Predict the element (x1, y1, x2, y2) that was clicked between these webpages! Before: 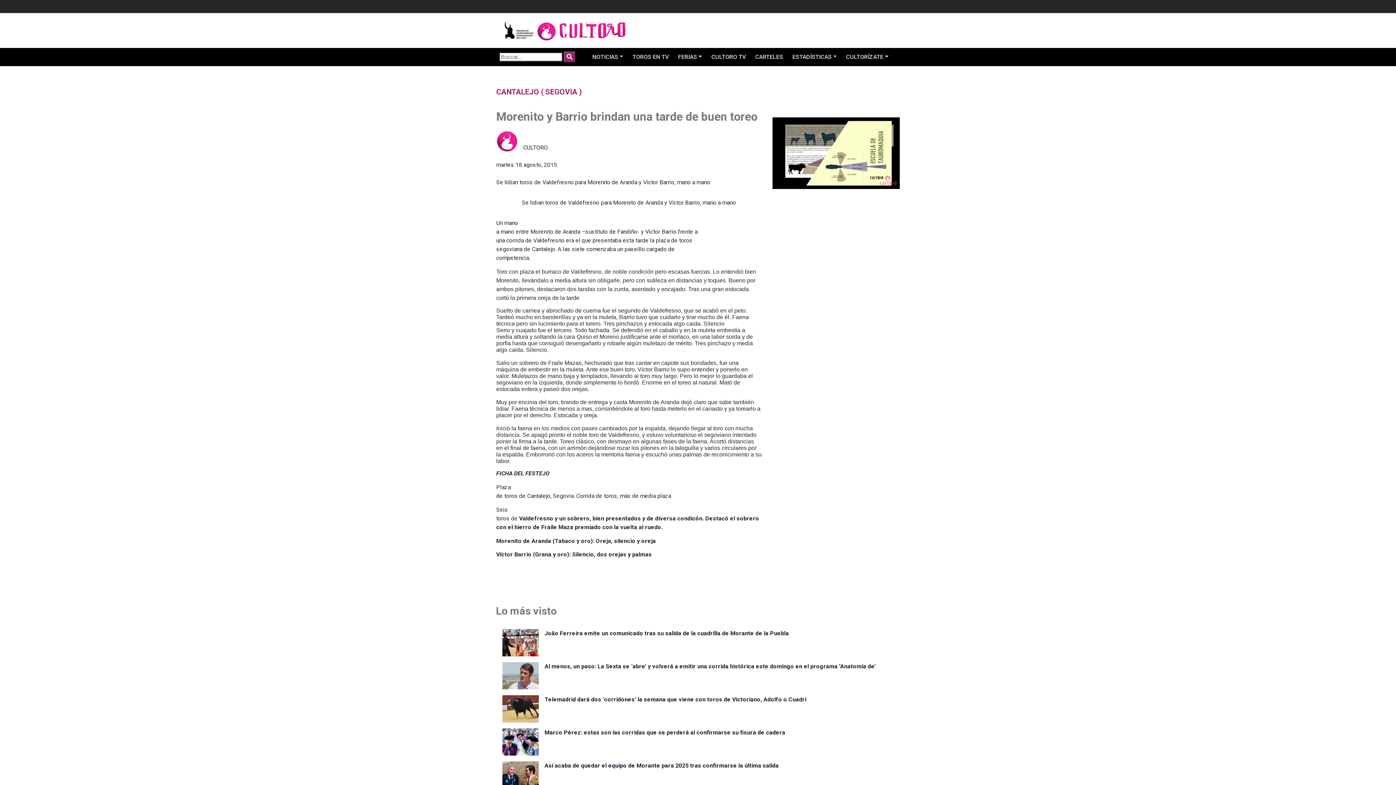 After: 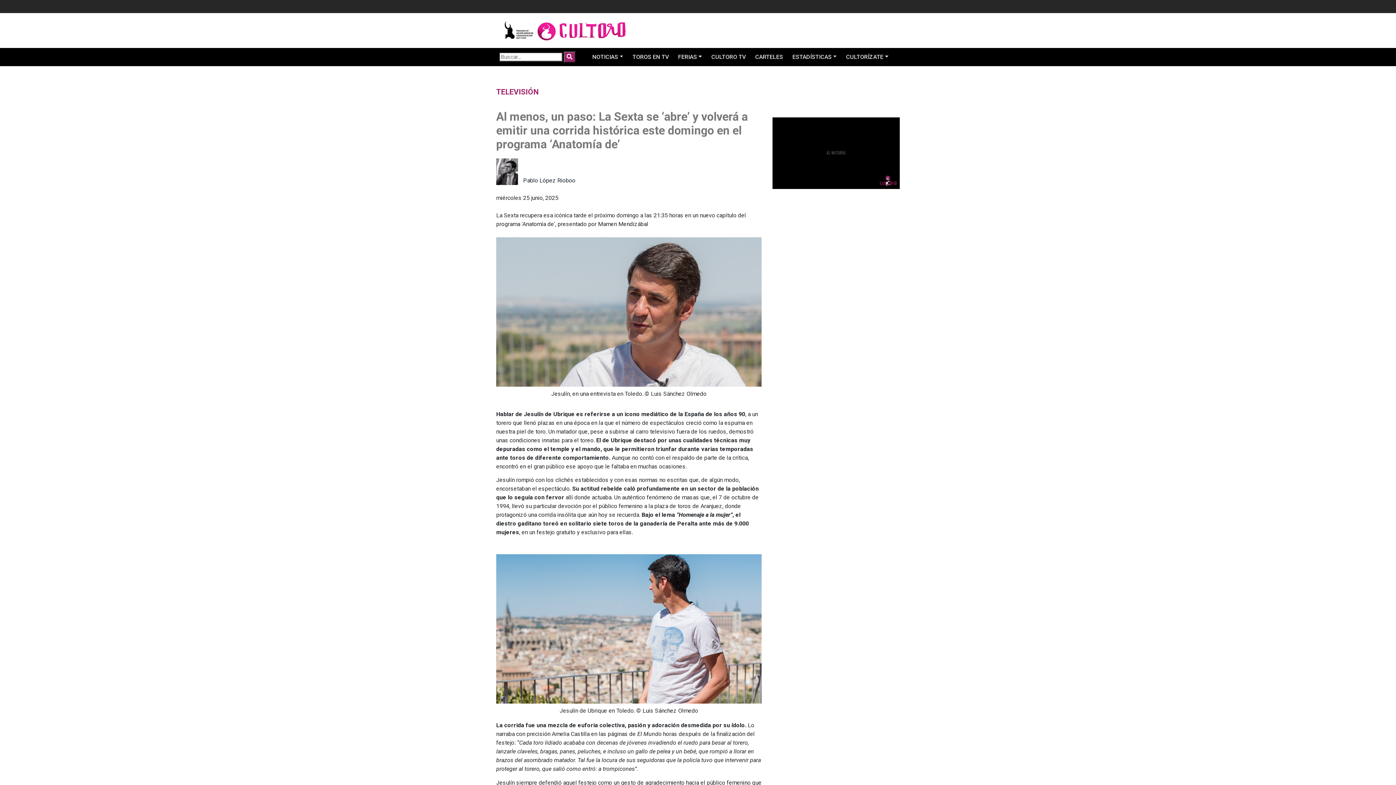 Action: label: Al menos, un paso: La Sexta se ‘abre’ y volverá a emitir una corrida histórica este domingo en el programa ‘Anatomía de’ bbox: (544, 663, 876, 670)